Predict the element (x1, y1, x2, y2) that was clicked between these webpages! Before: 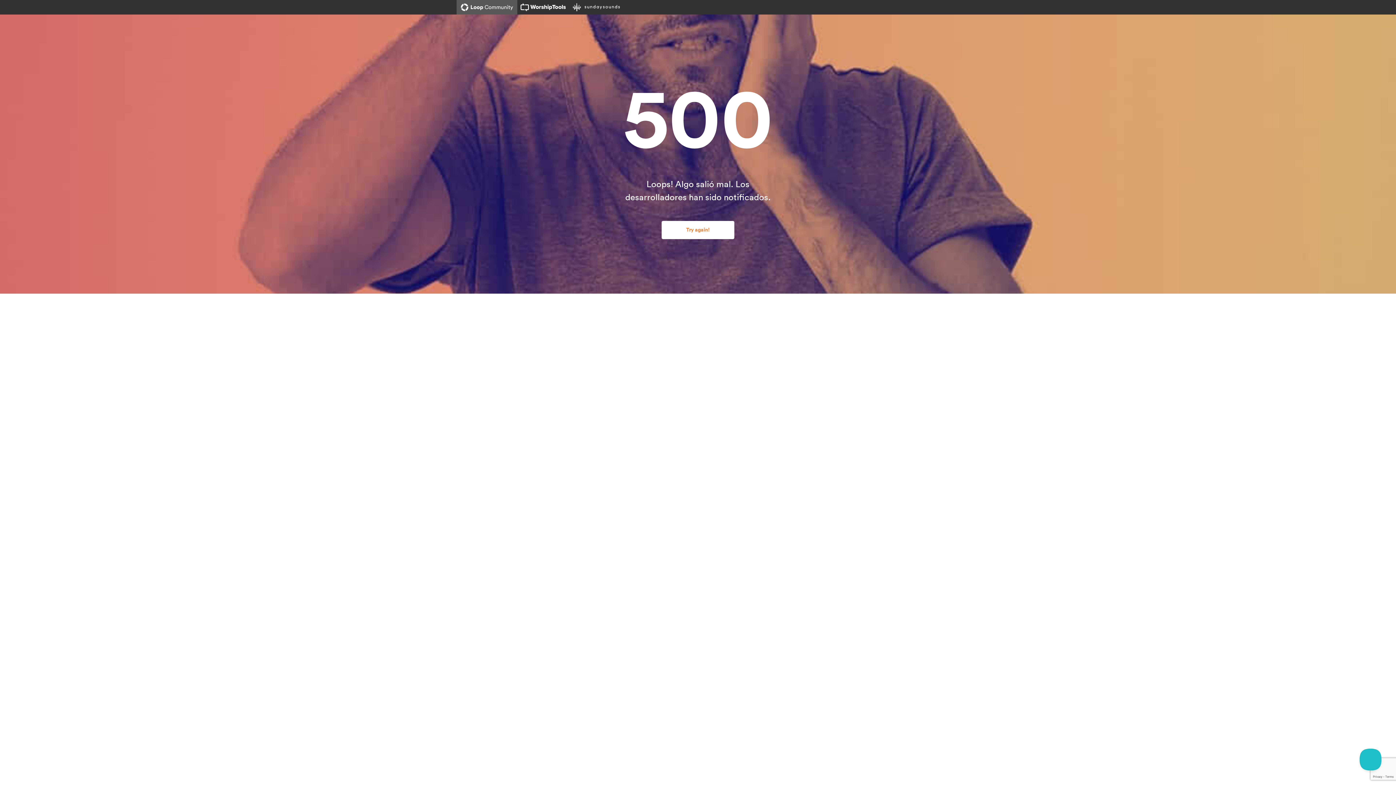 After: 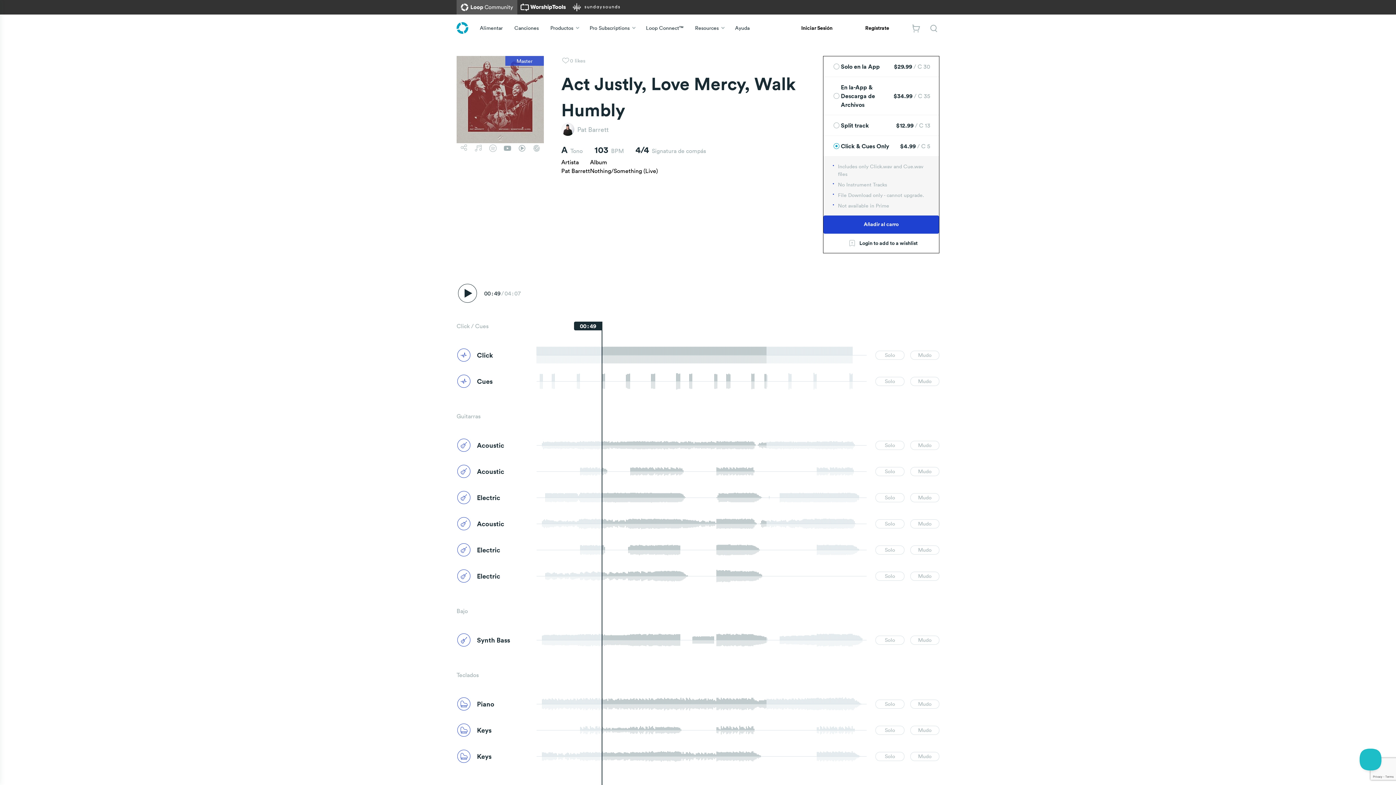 Action: bbox: (661, 221, 734, 239) label: Try again!